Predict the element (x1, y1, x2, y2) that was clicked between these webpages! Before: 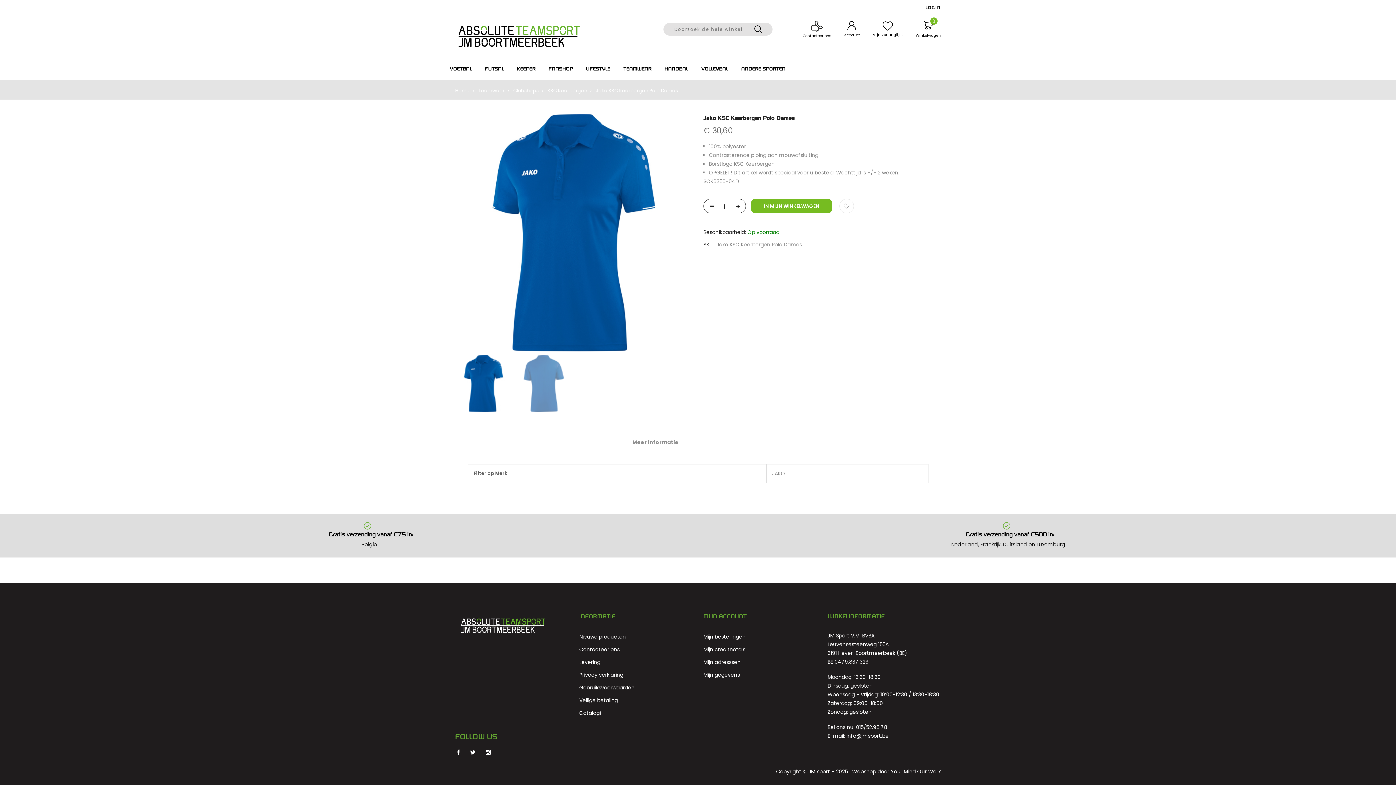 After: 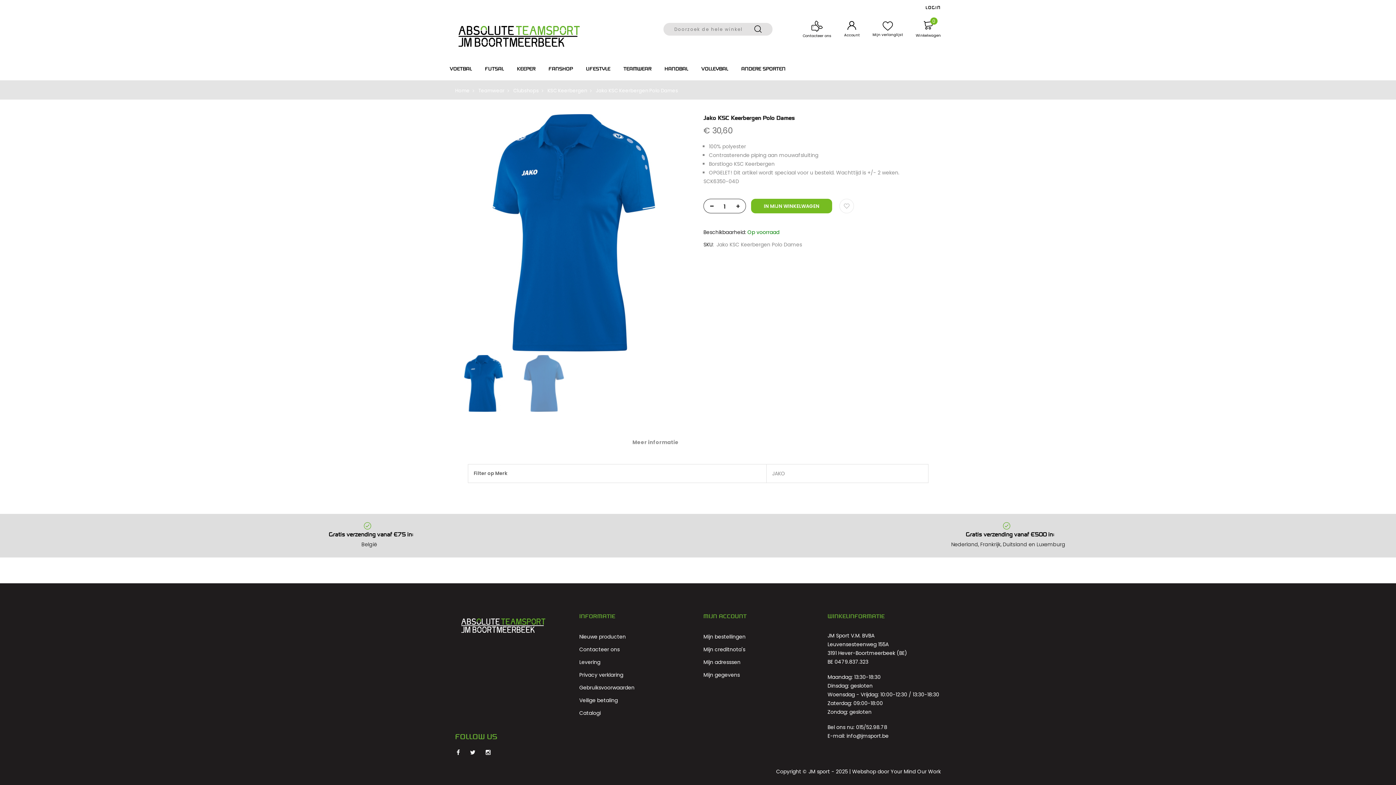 Action: bbox: (947, 522, 1065, 549) label: Gratis verzending vanaf €500 in:
Nederland, Frankrijk, Duitsland en Luxemburg